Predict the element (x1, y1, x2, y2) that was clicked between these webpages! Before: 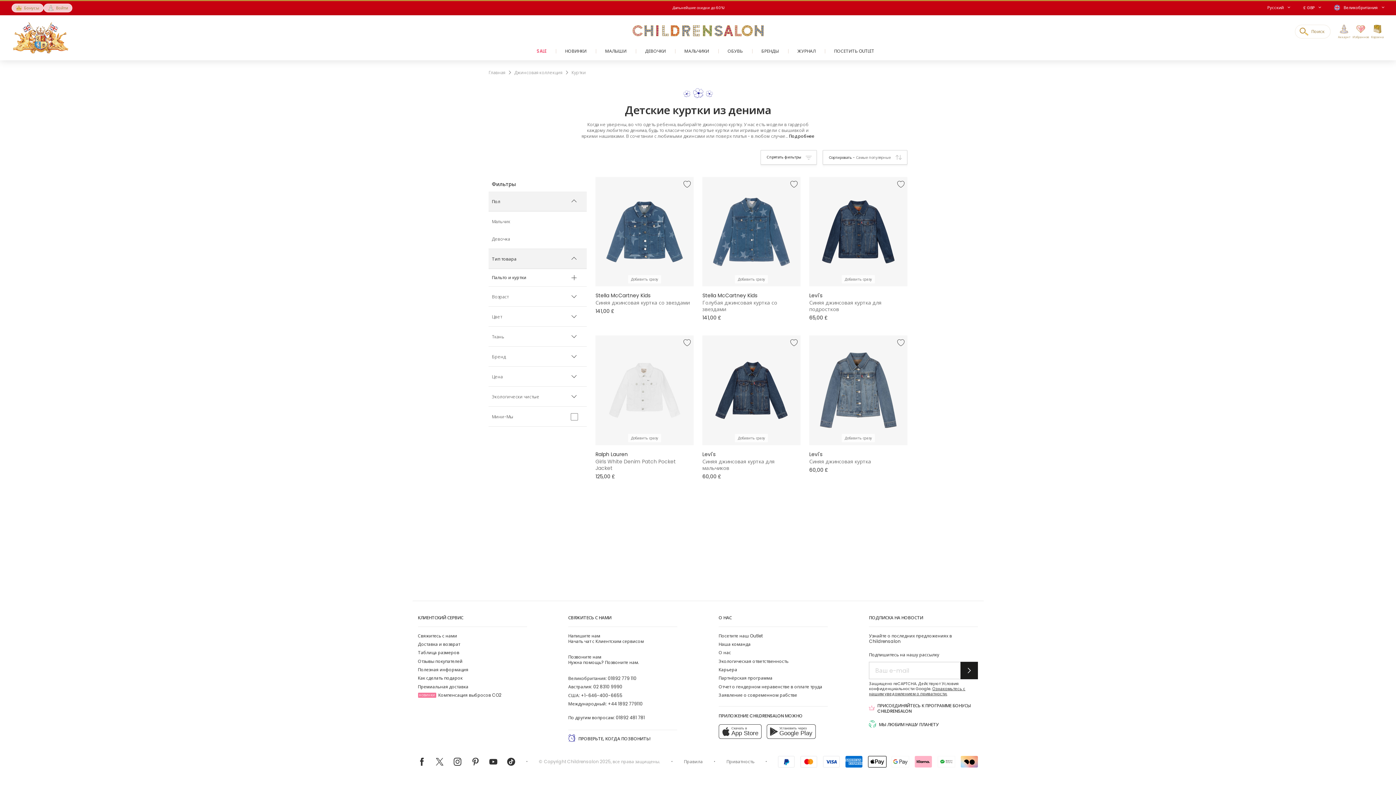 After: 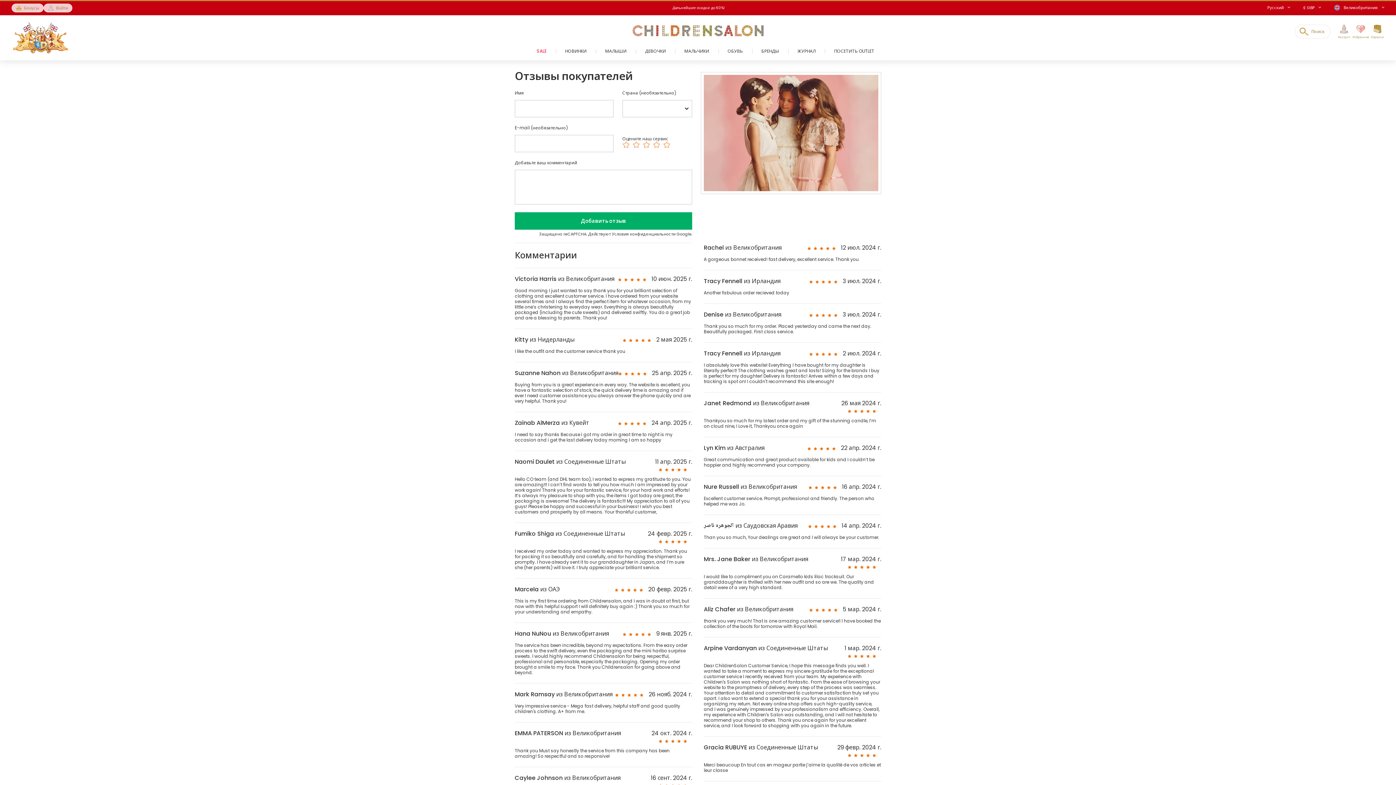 Action: bbox: (418, 658, 462, 664) label: Отзывы покупателей